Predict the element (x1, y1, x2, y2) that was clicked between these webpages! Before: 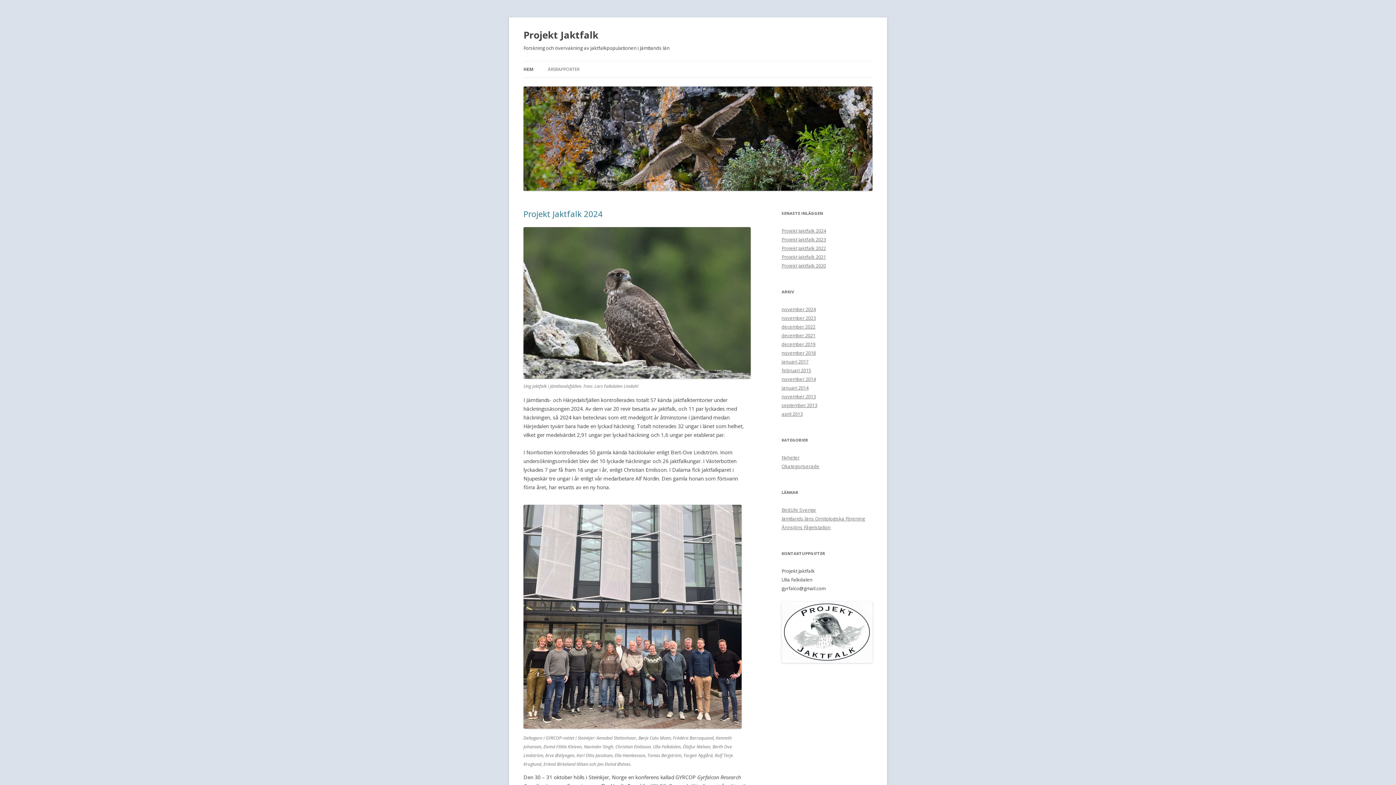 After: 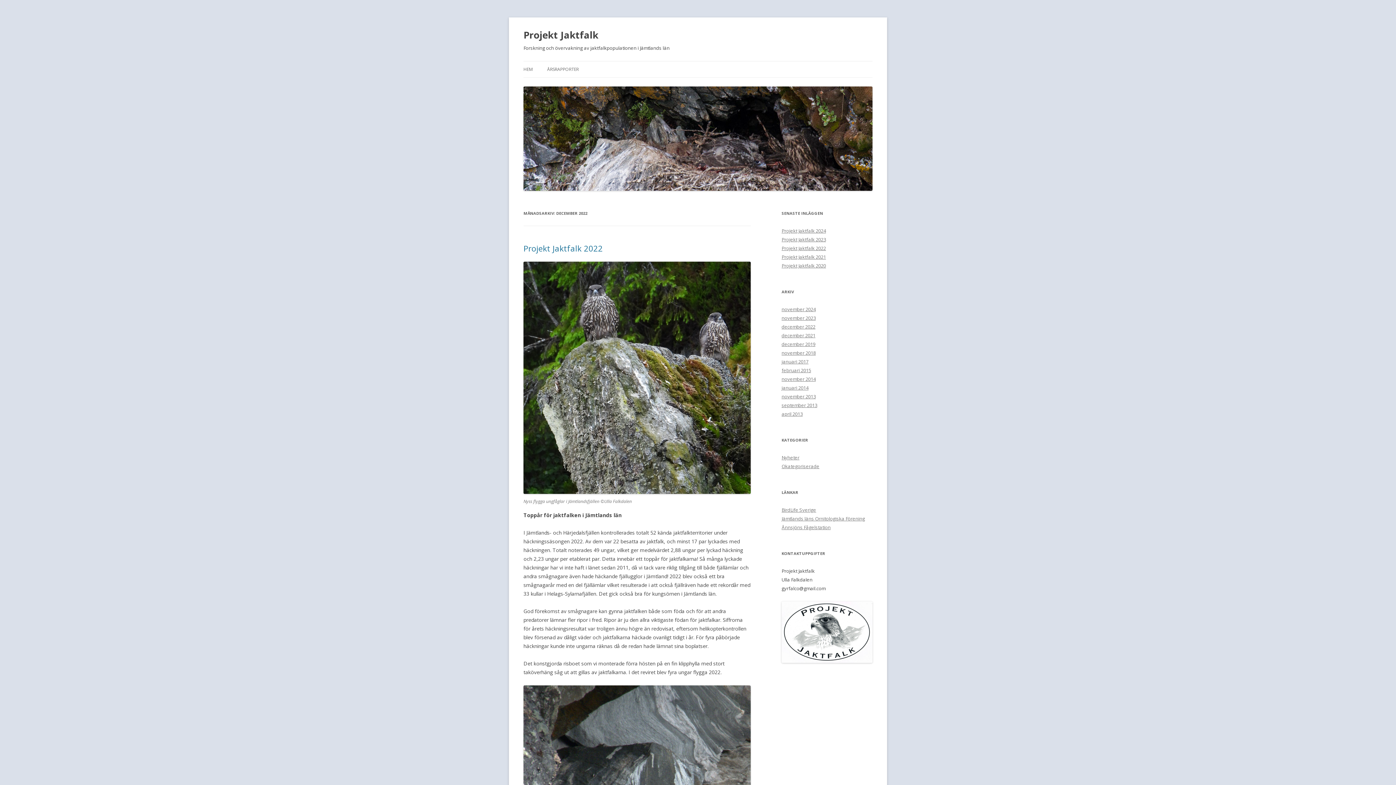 Action: label: december 2022 bbox: (781, 323, 815, 330)